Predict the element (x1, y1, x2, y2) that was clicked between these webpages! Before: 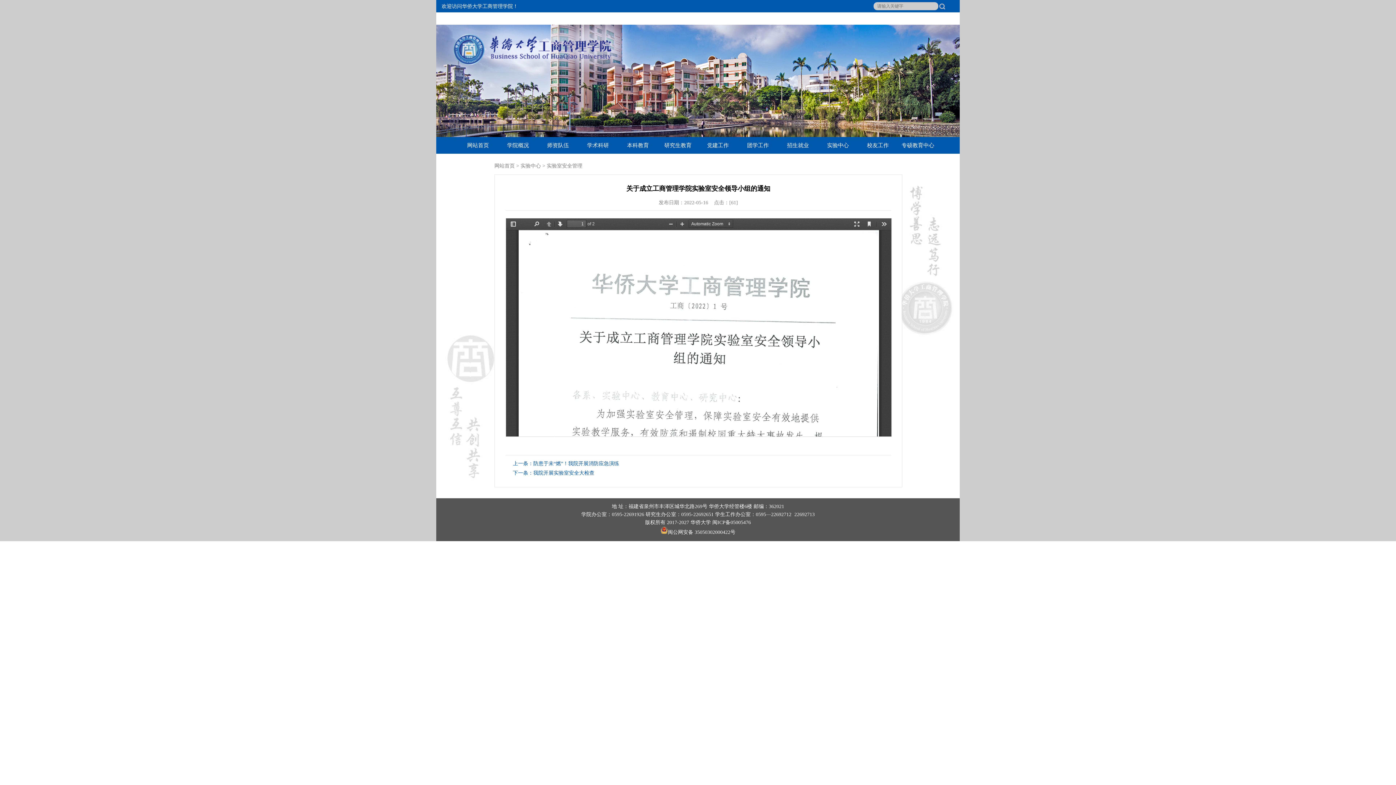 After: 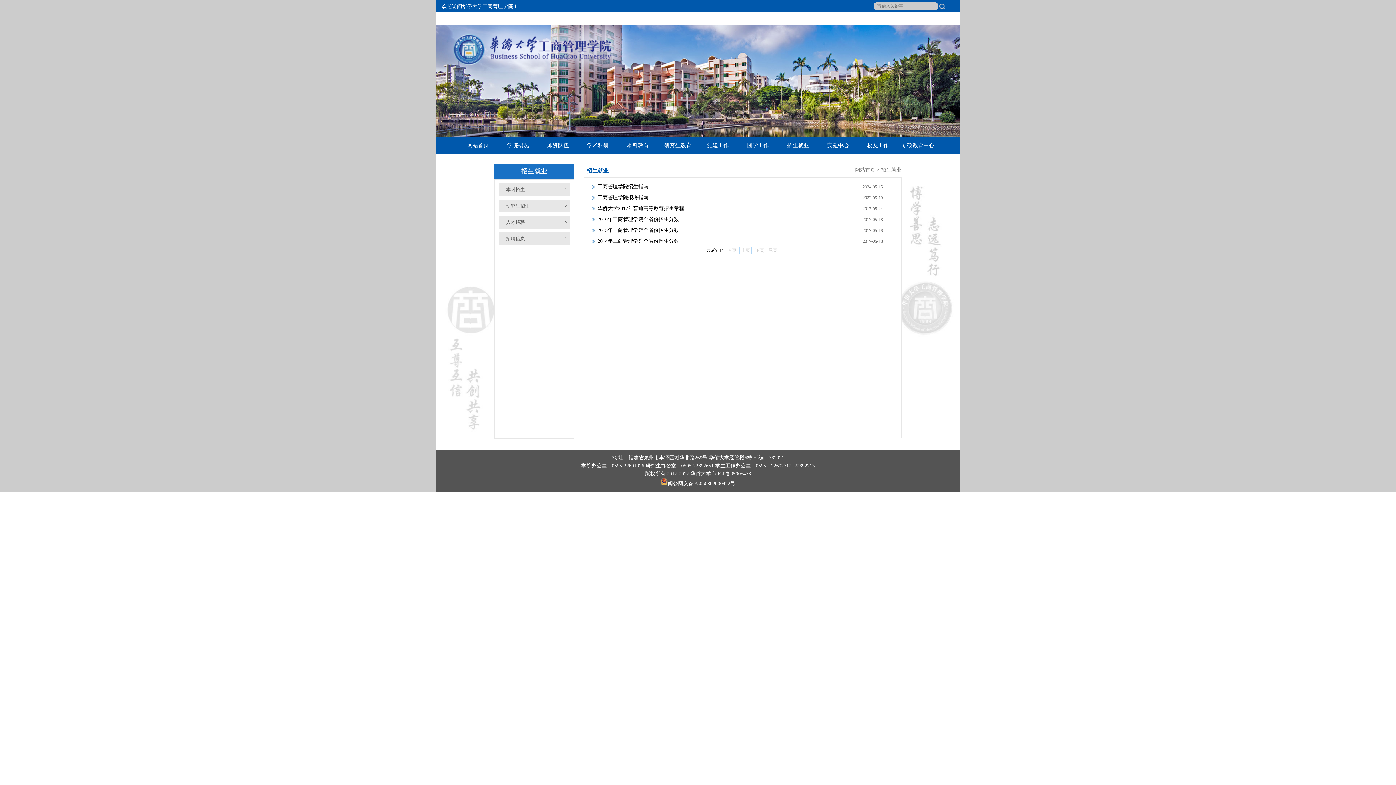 Action: bbox: (778, 137, 818, 153) label: 招生就业